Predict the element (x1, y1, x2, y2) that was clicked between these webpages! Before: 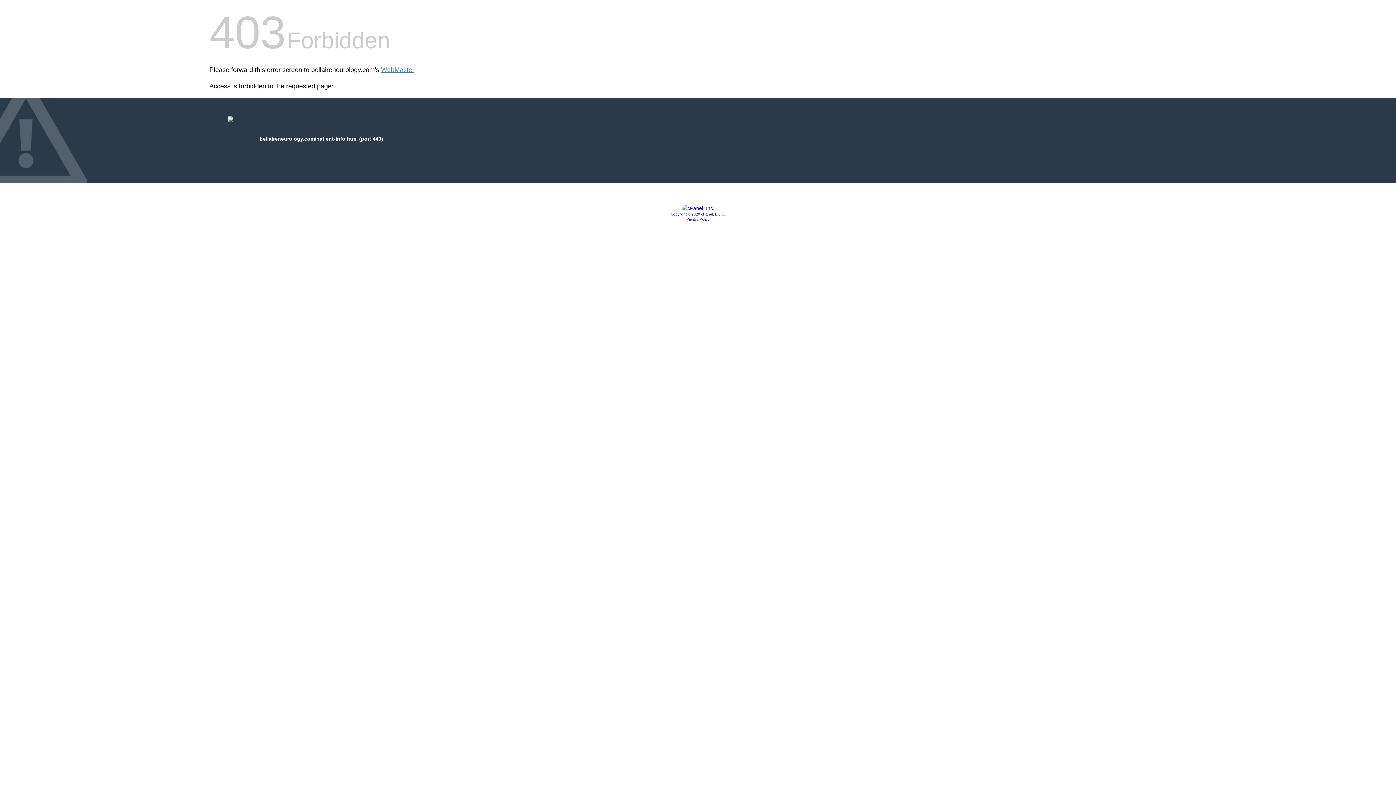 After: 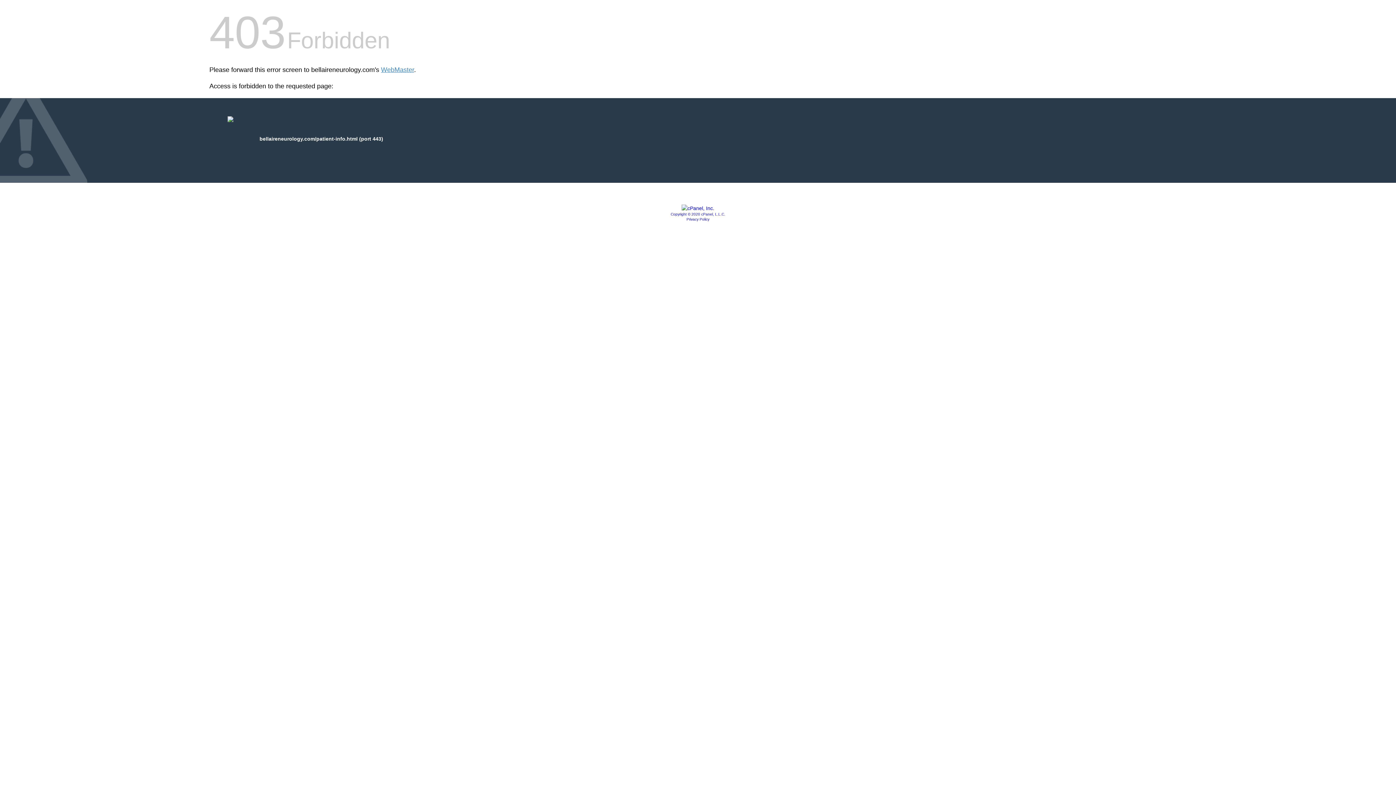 Action: bbox: (681, 205, 714, 211)